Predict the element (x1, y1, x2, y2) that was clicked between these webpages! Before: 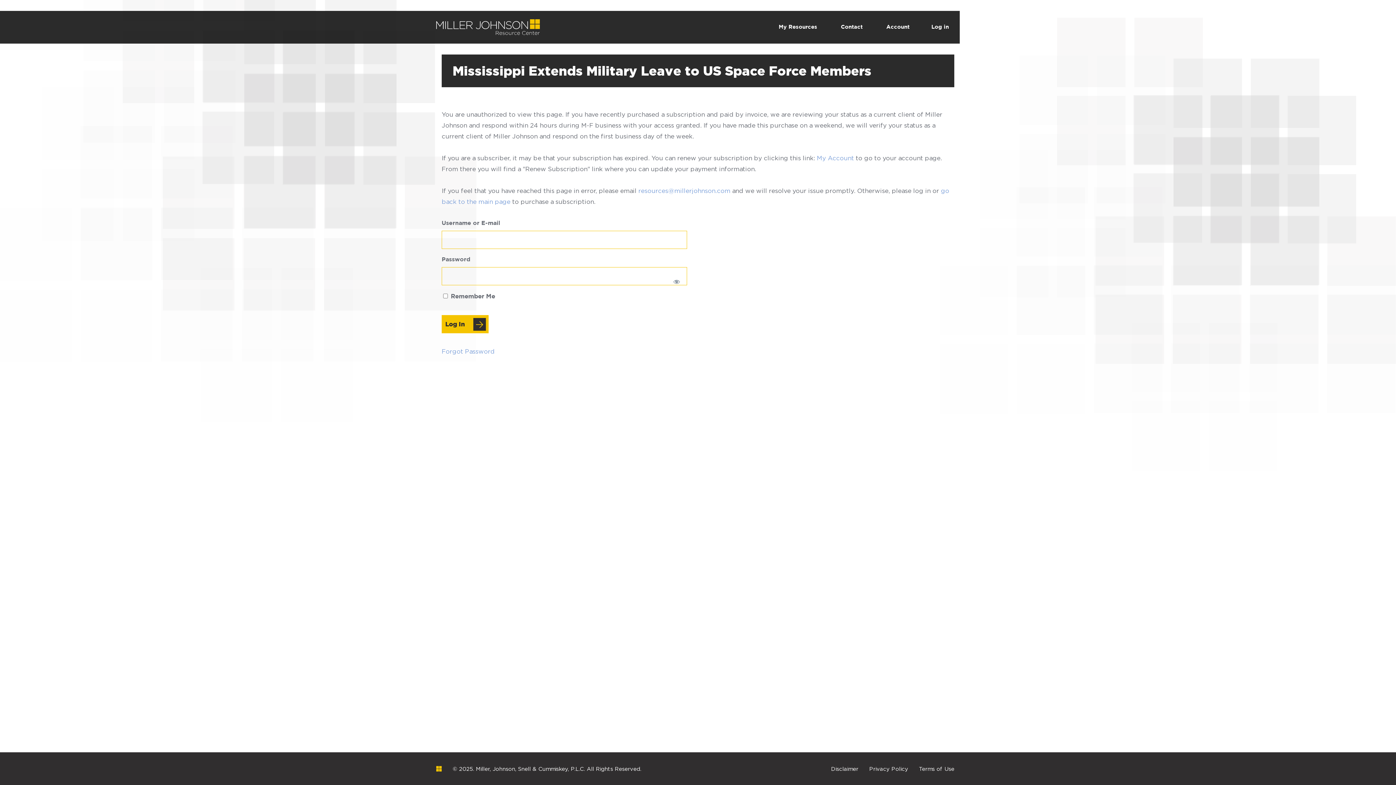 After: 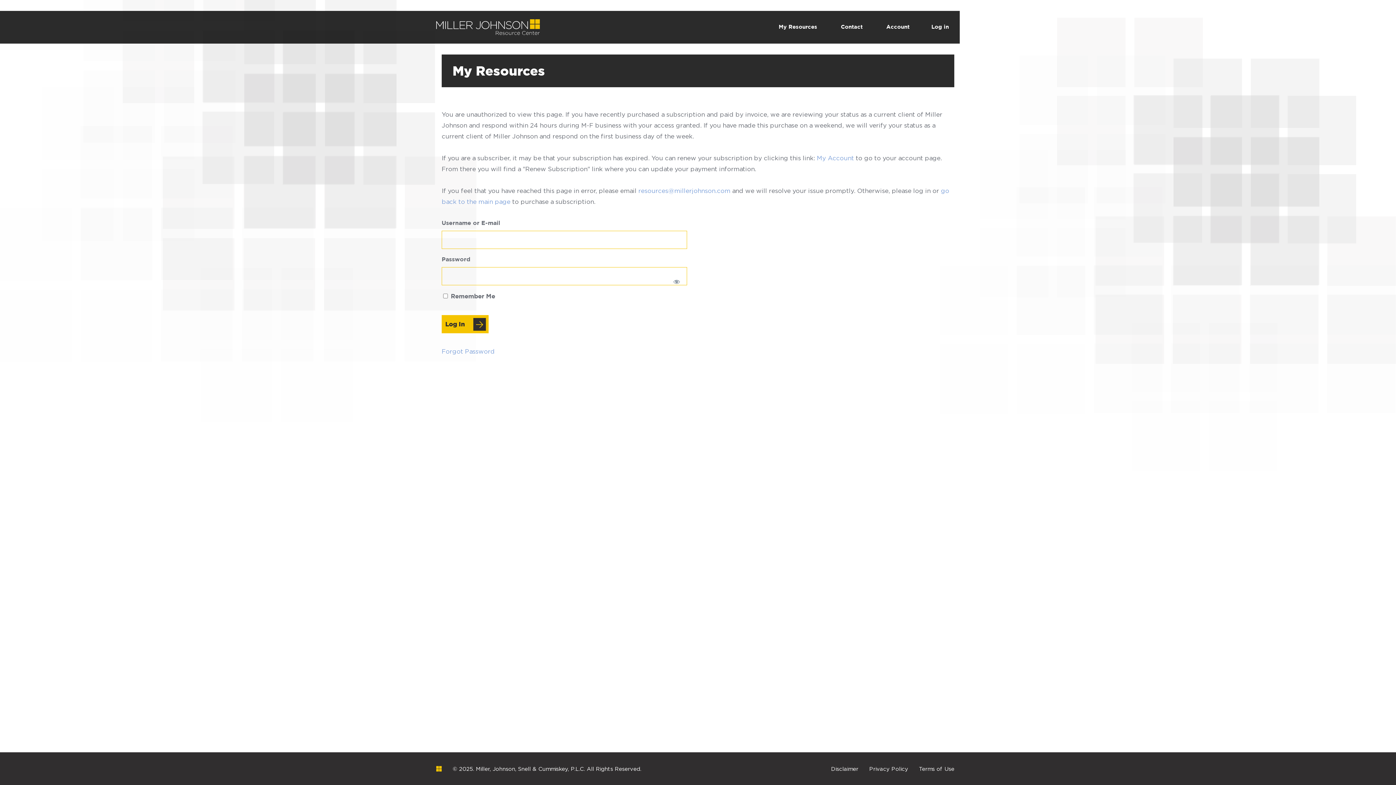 Action: bbox: (768, 10, 828, 43) label: My Resources